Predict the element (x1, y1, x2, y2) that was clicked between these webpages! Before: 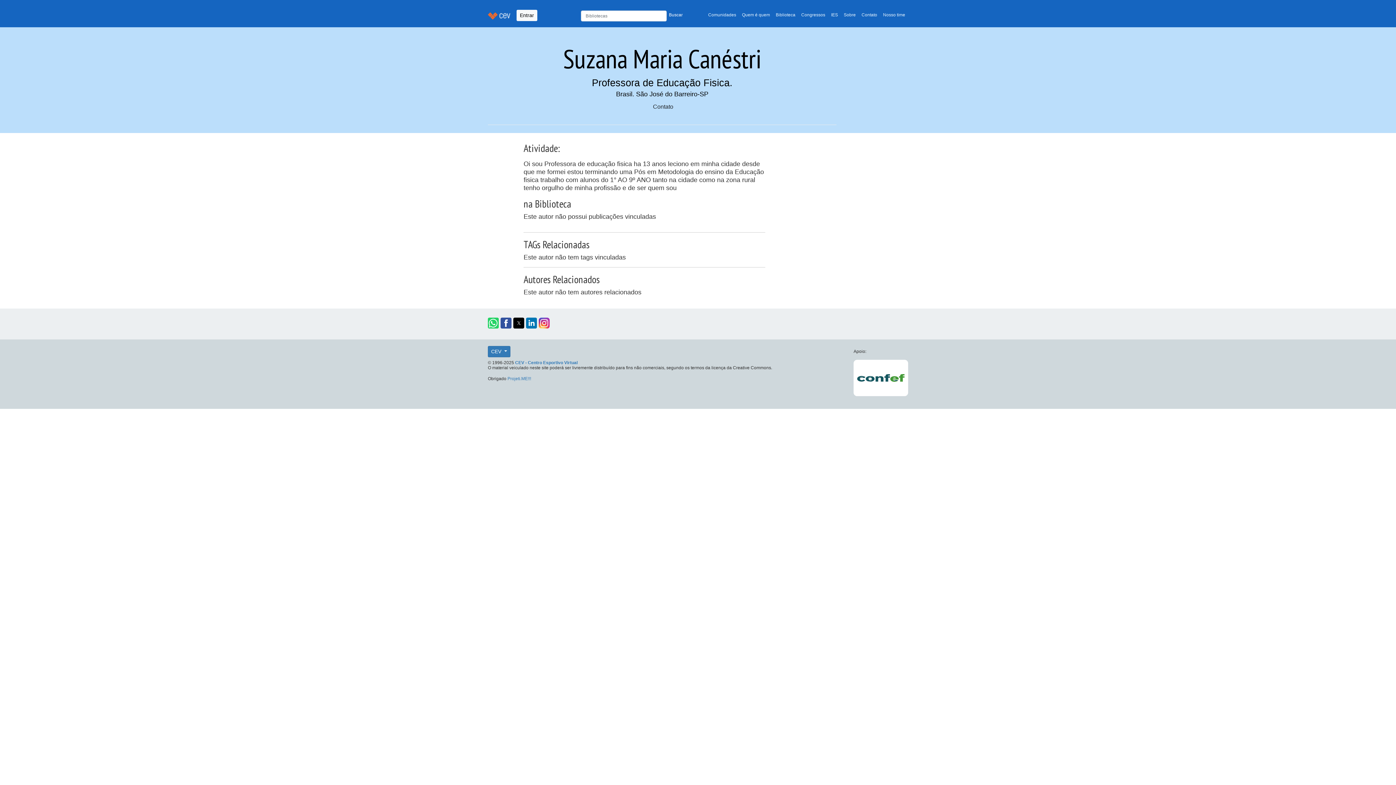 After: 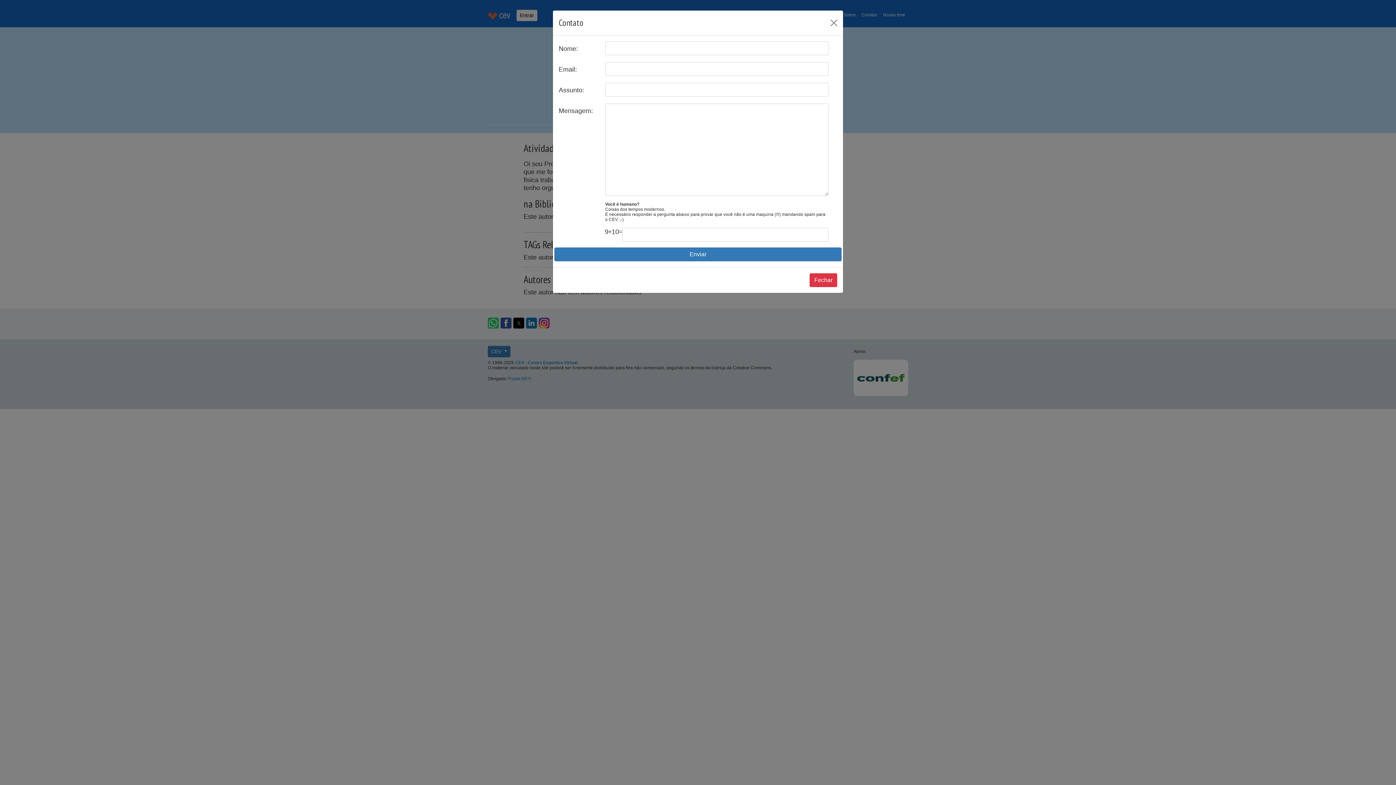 Action: bbox: (648, 100, 678, 113) label: Contato